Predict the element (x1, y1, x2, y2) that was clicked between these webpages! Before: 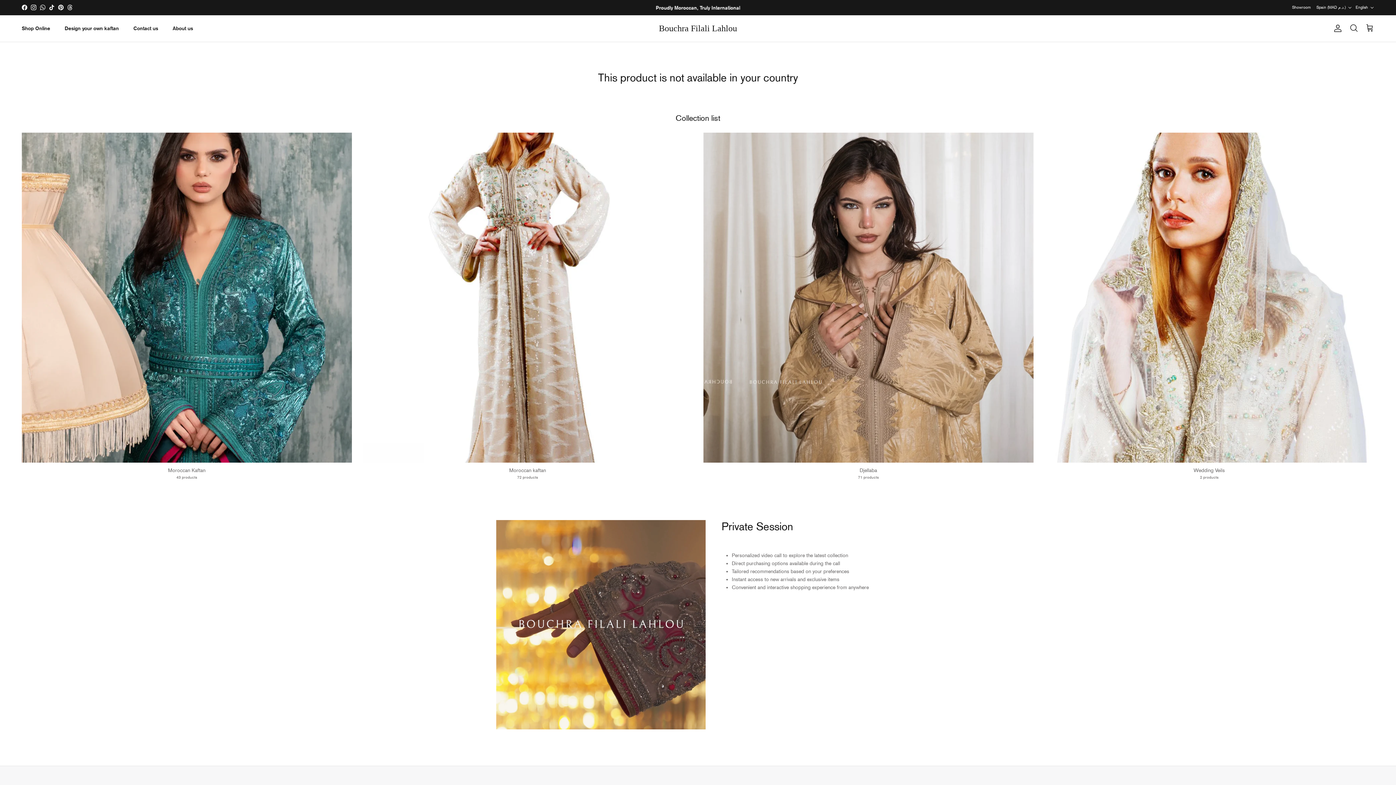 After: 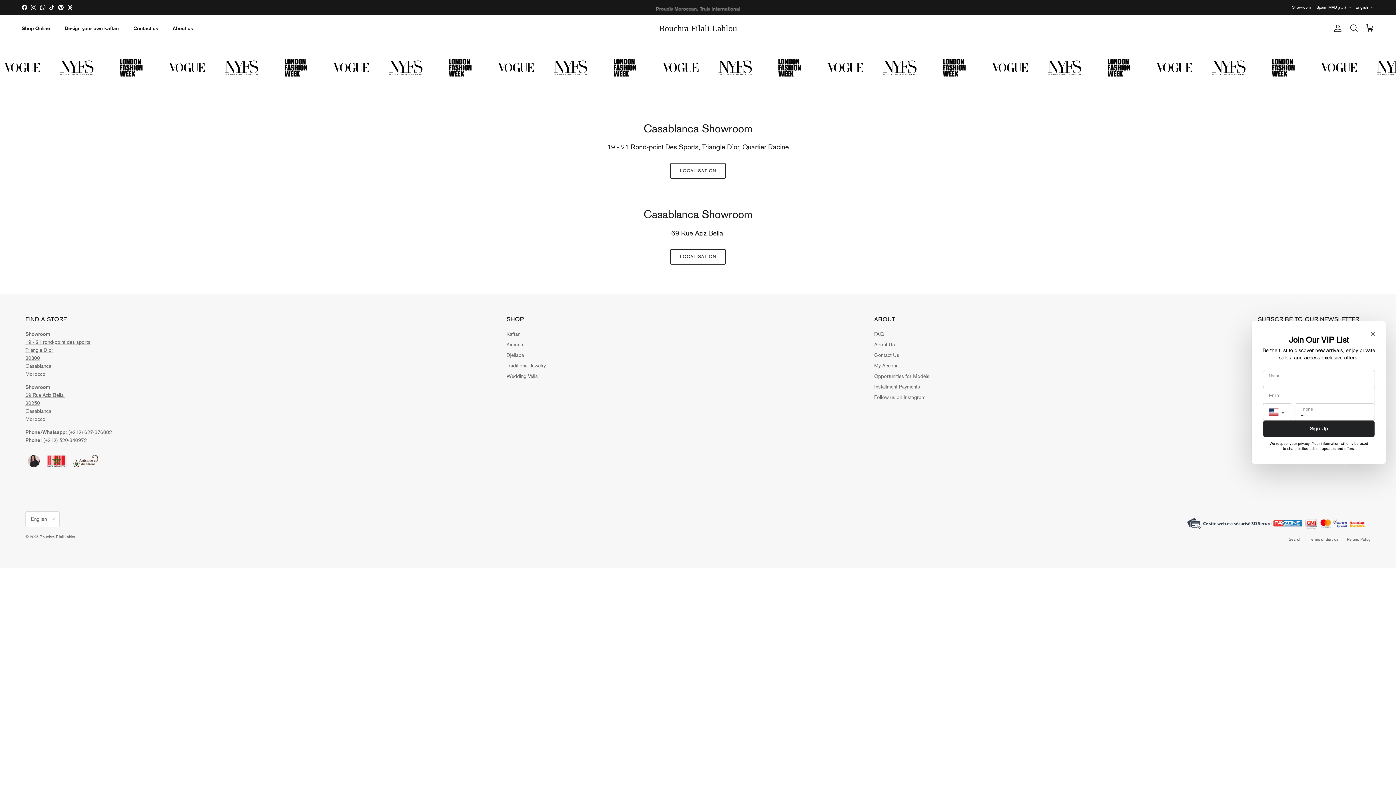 Action: bbox: (1292, 1, 1311, 13) label: Showroom